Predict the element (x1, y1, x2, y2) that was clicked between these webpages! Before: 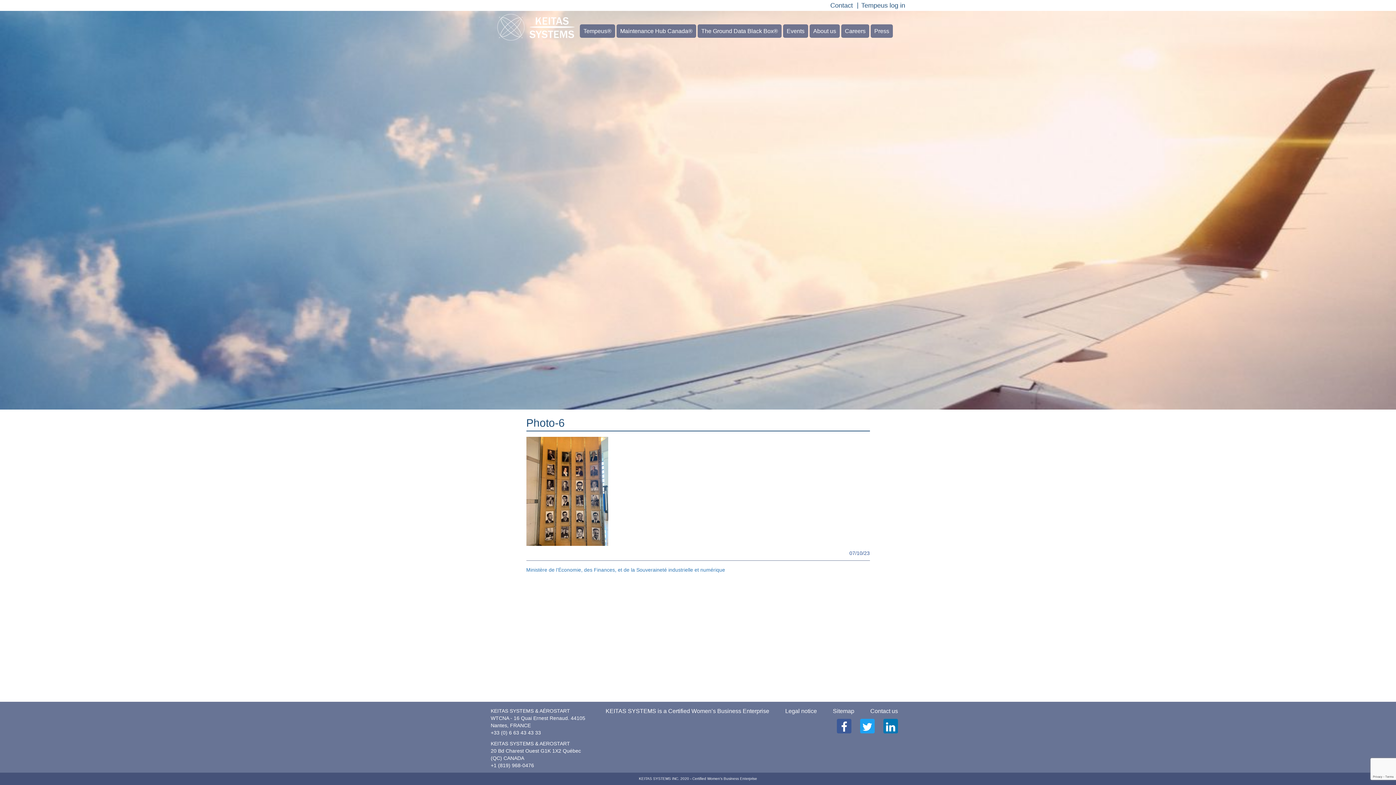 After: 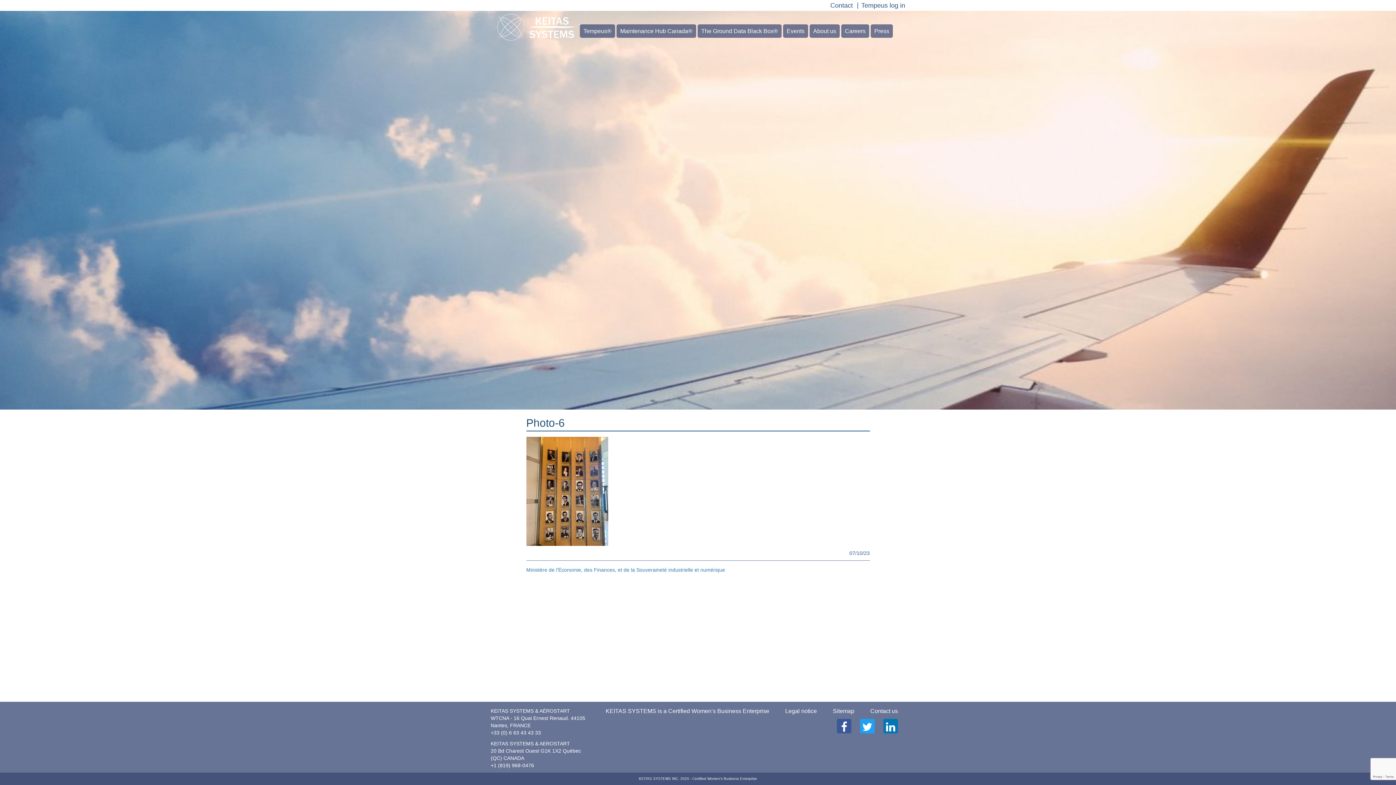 Action: label: KEITAS SYSTEMS is a Certified Women’s Business Enterprise bbox: (605, 708, 769, 714)